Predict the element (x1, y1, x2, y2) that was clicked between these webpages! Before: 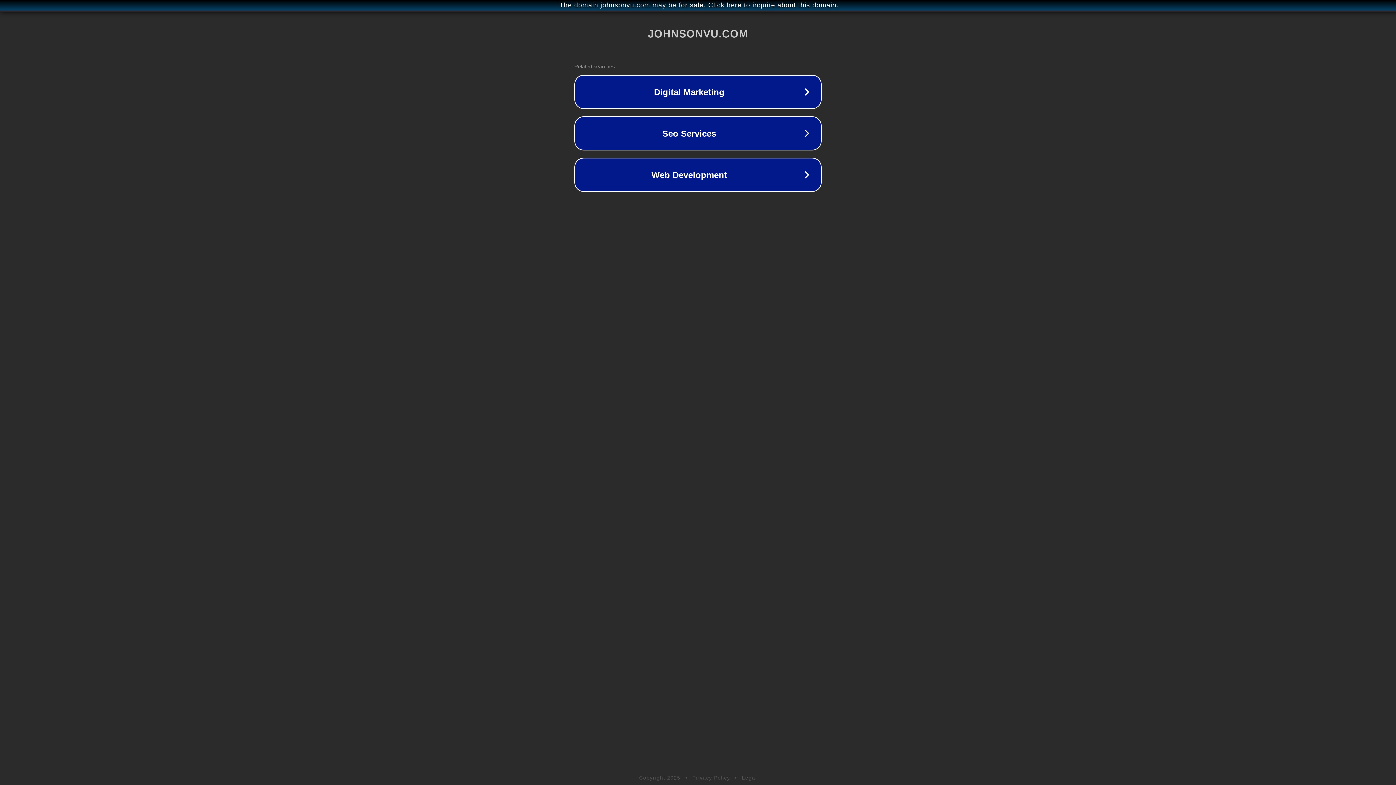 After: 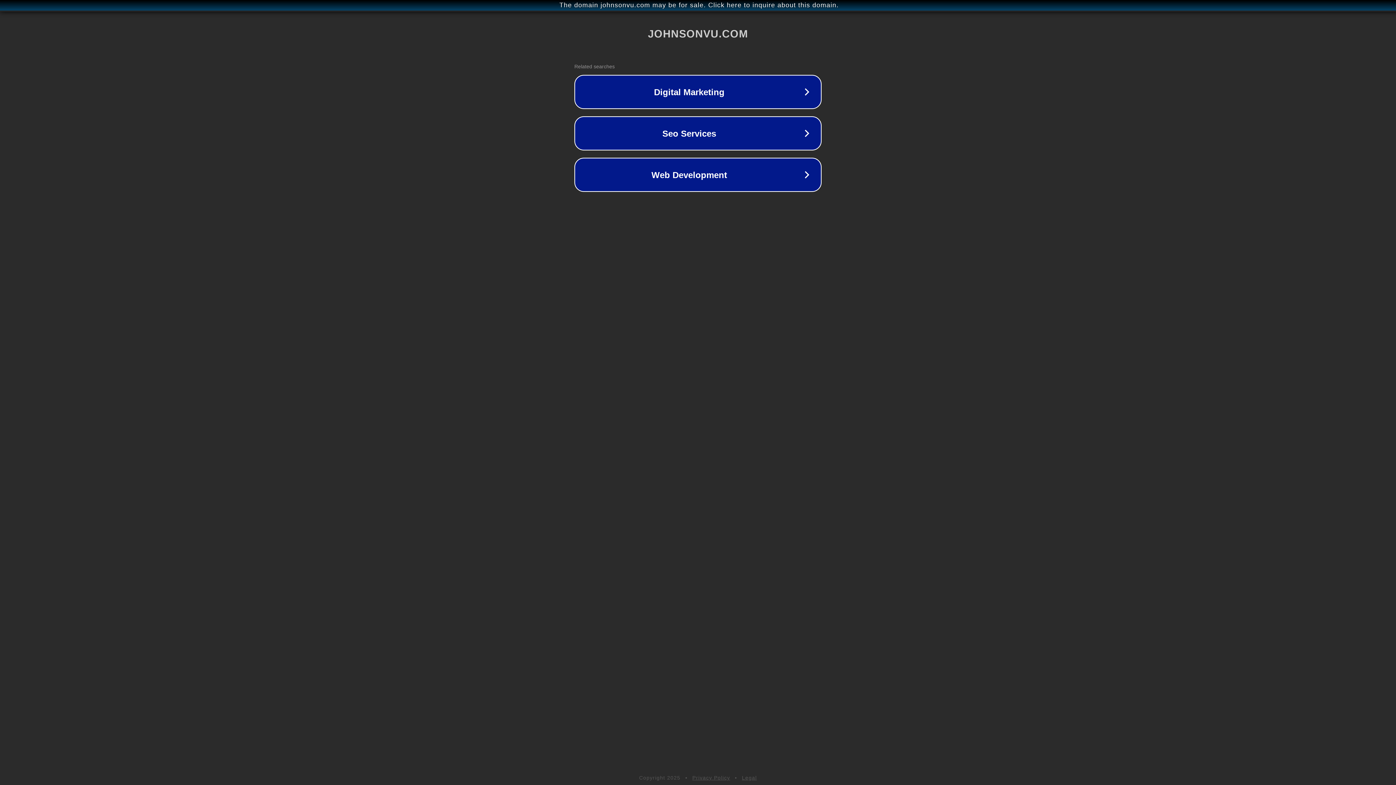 Action: bbox: (692, 775, 730, 781) label: Privacy Policy